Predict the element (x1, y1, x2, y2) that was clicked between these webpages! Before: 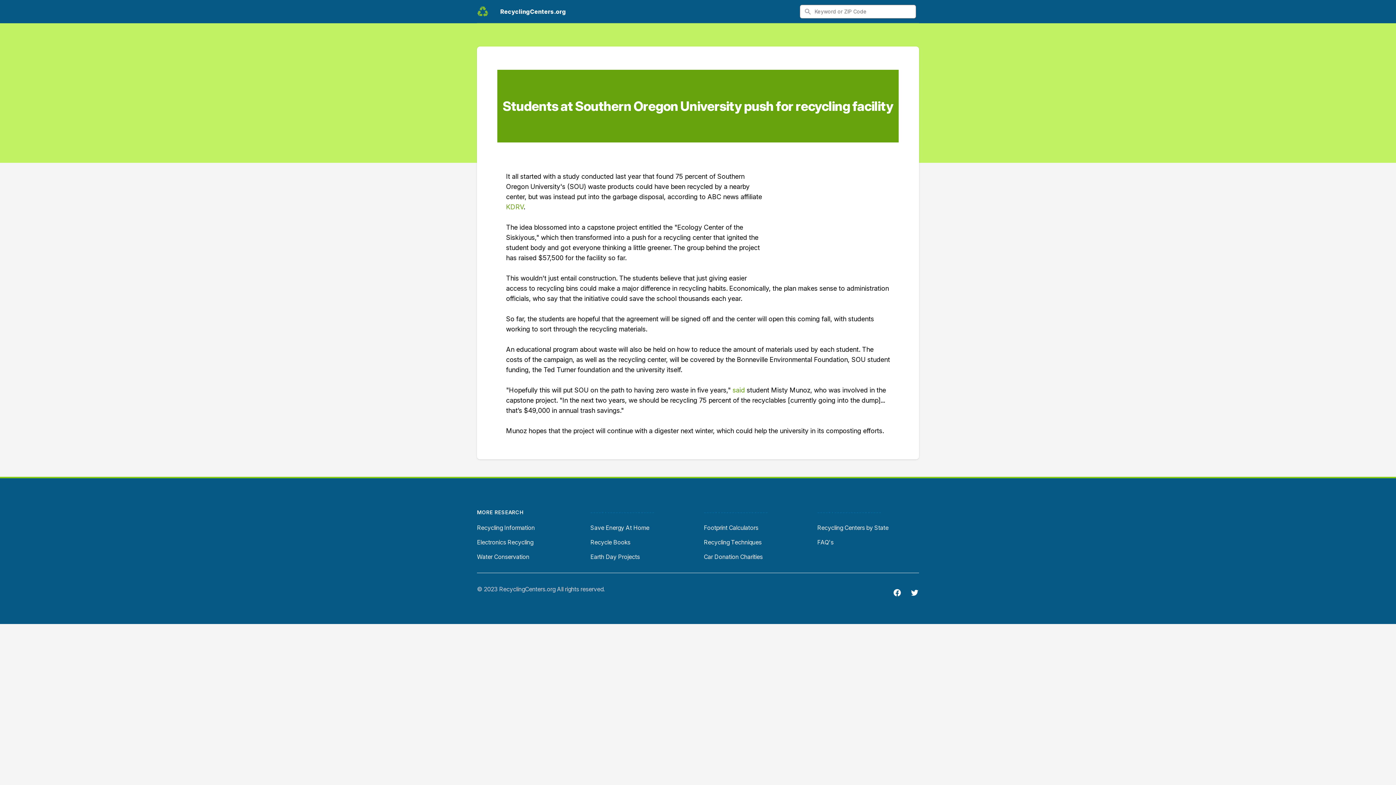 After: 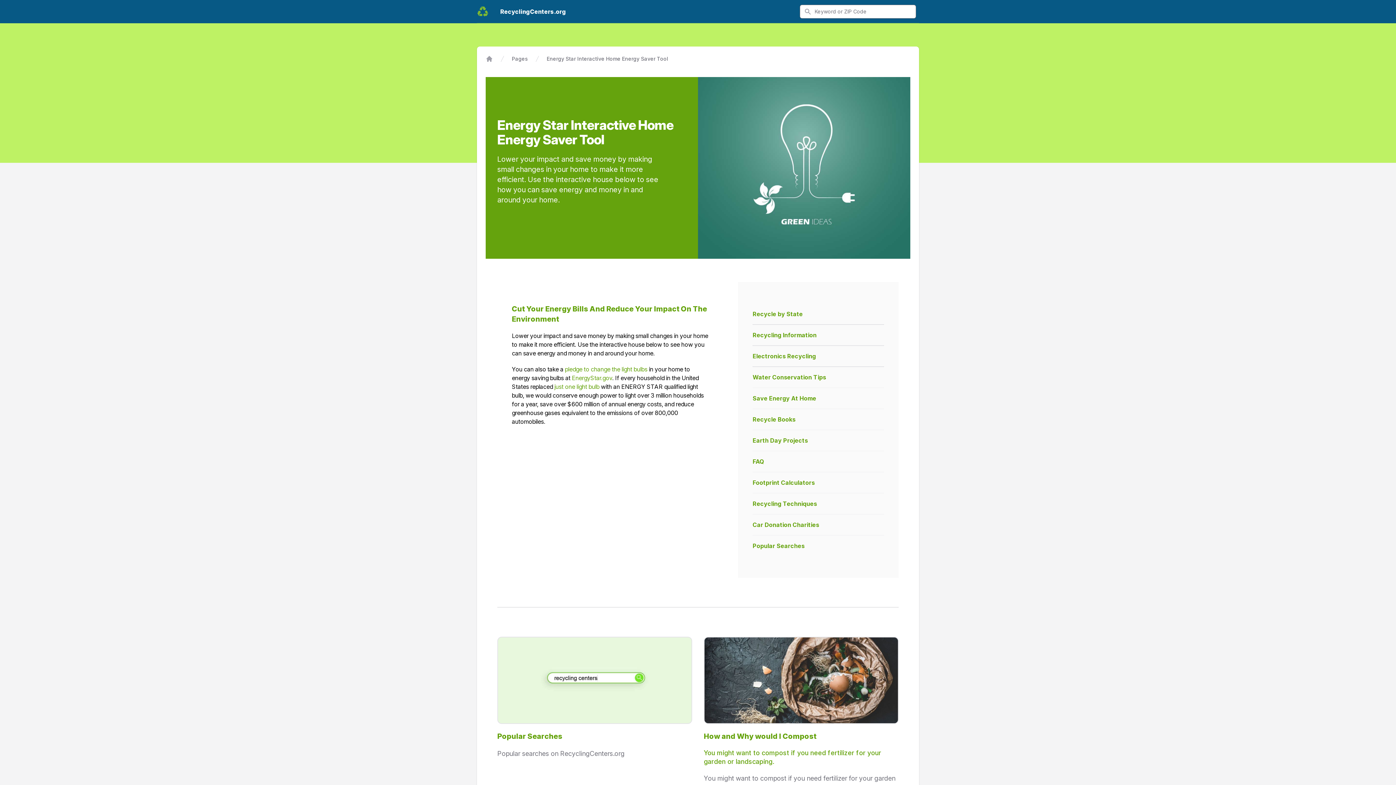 Action: bbox: (590, 524, 649, 531) label: Save Energy At Home